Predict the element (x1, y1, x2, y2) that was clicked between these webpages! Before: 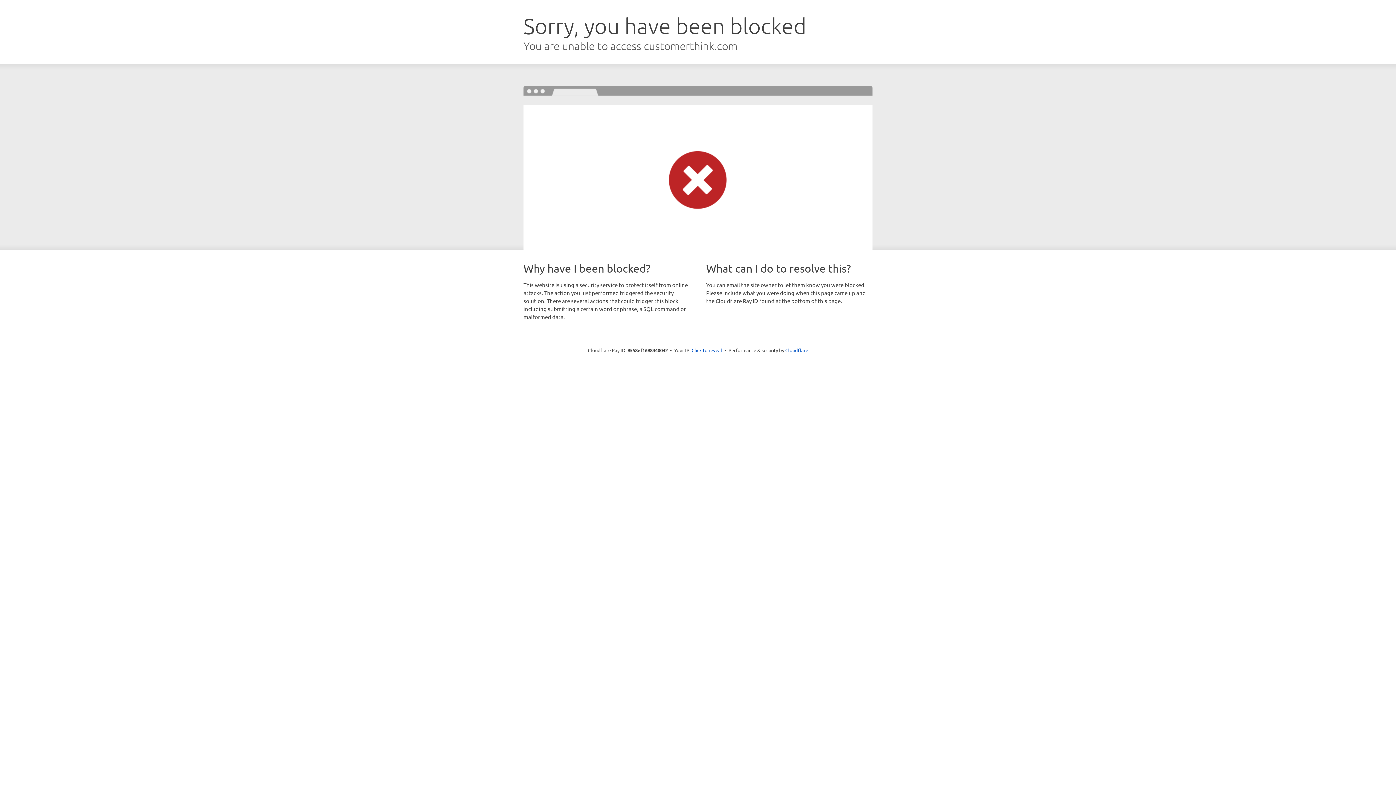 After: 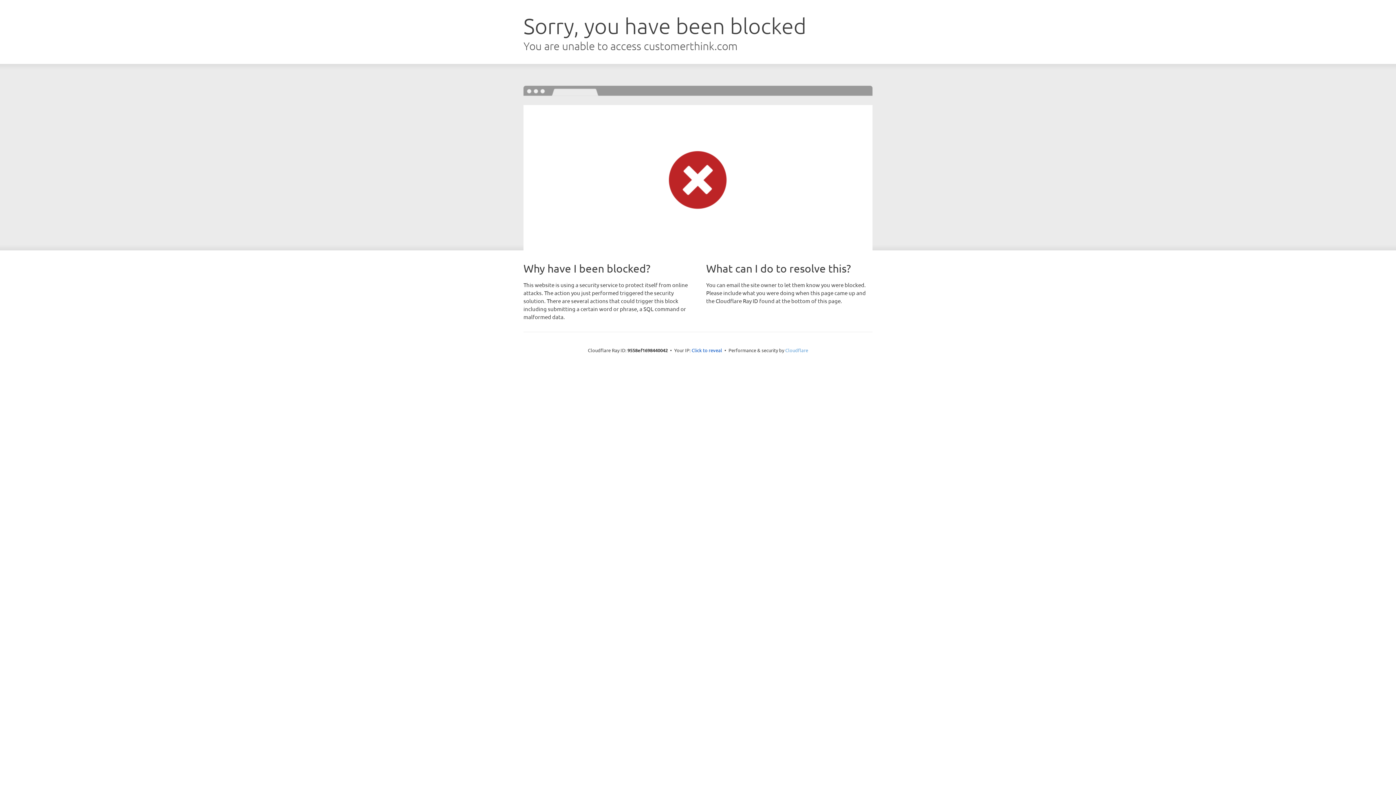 Action: label: Cloudflare bbox: (785, 347, 808, 353)